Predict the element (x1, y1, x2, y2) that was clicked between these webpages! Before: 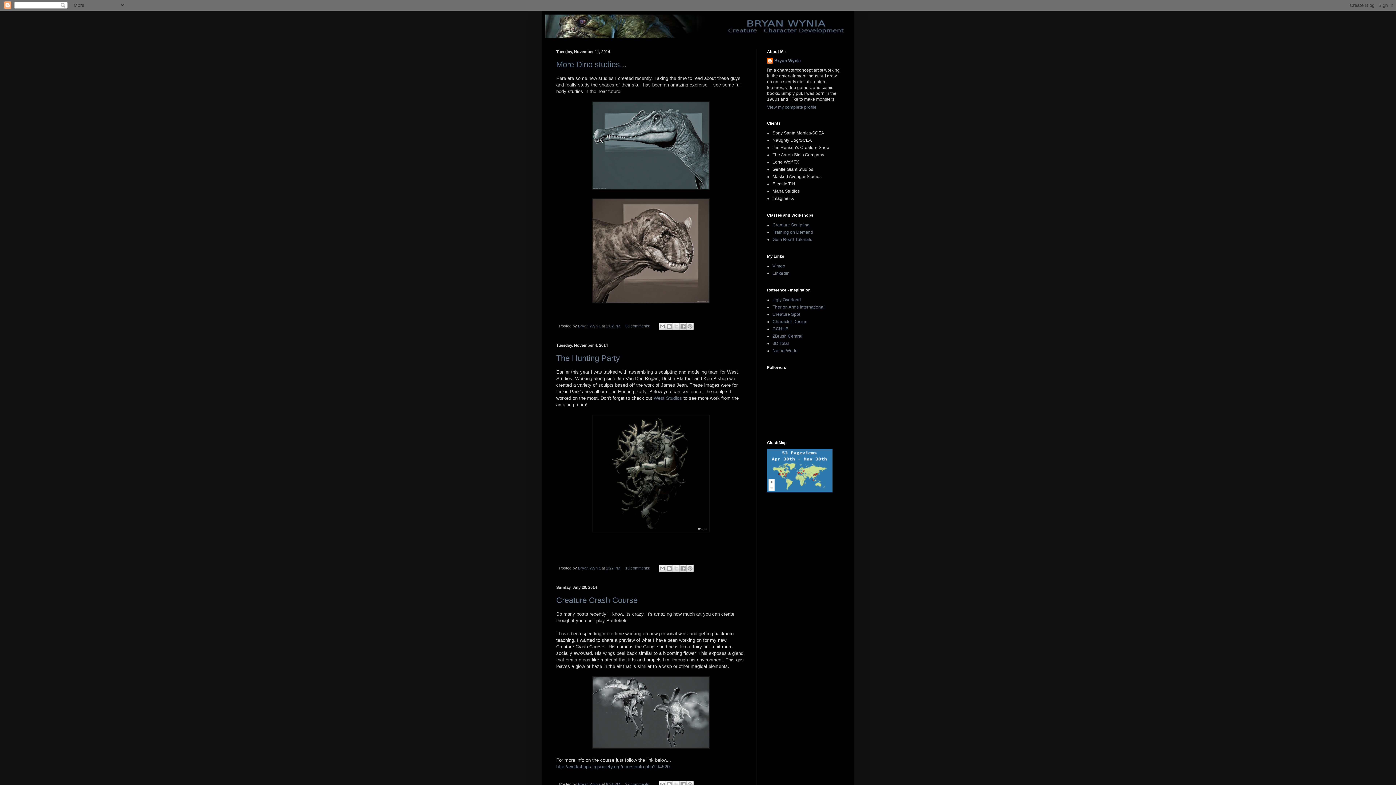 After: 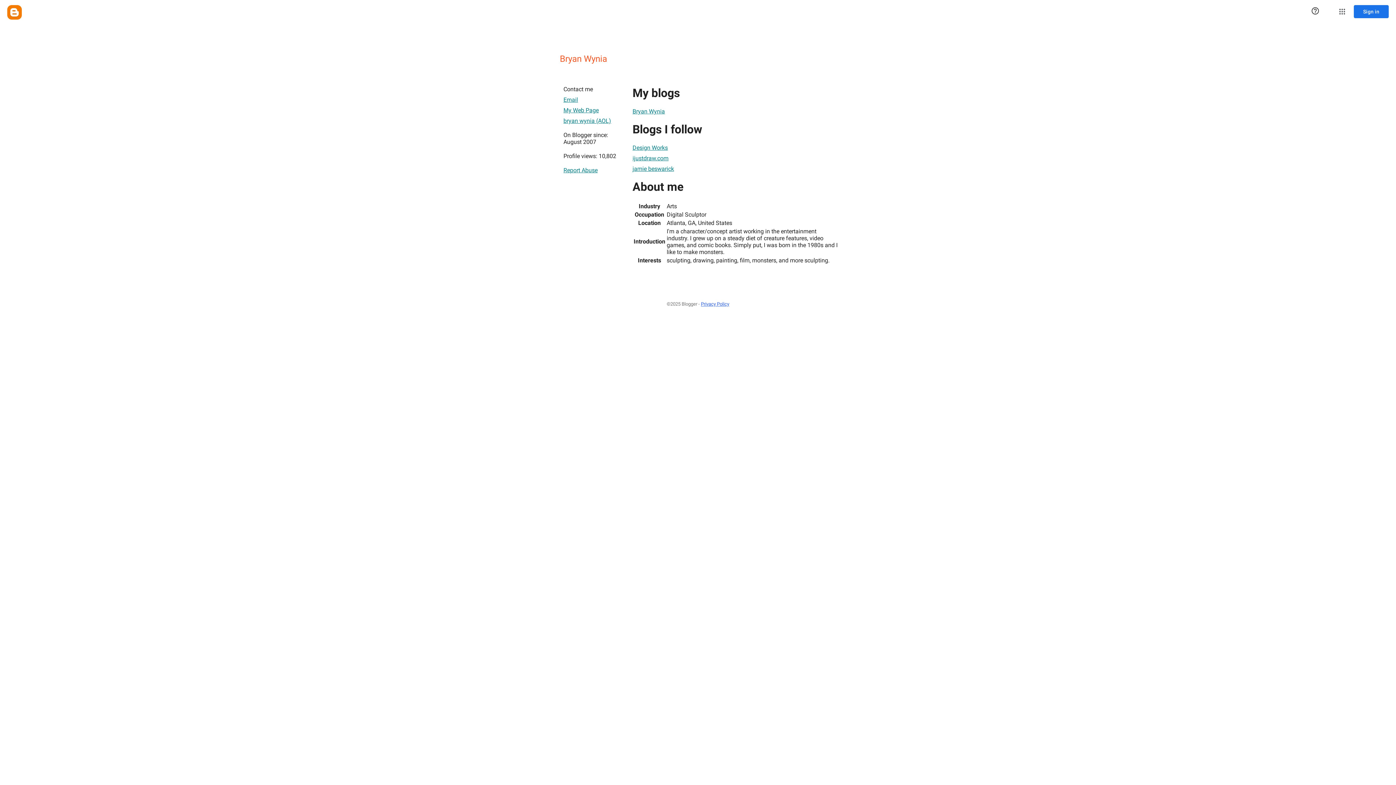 Action: label: Bryan Wynia  bbox: (578, 566, 601, 570)